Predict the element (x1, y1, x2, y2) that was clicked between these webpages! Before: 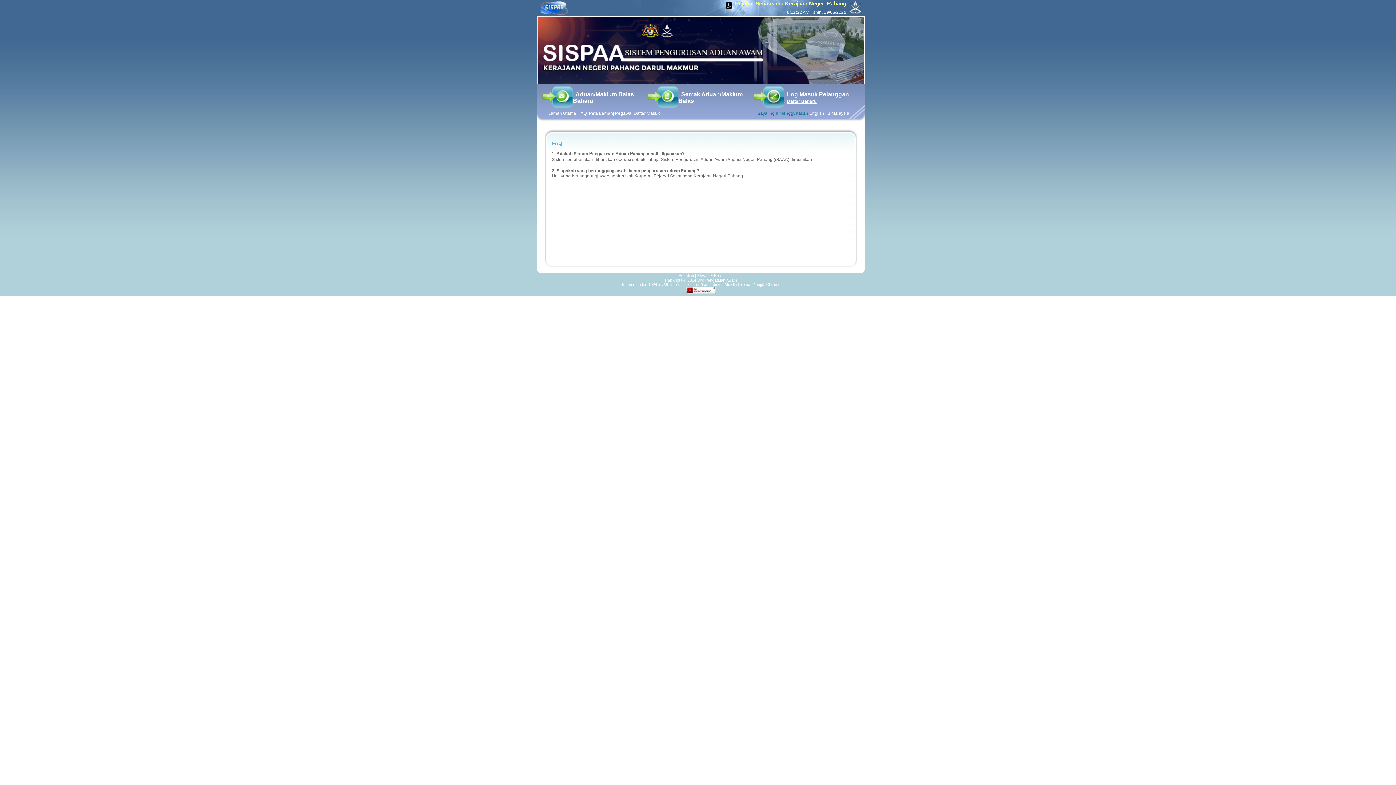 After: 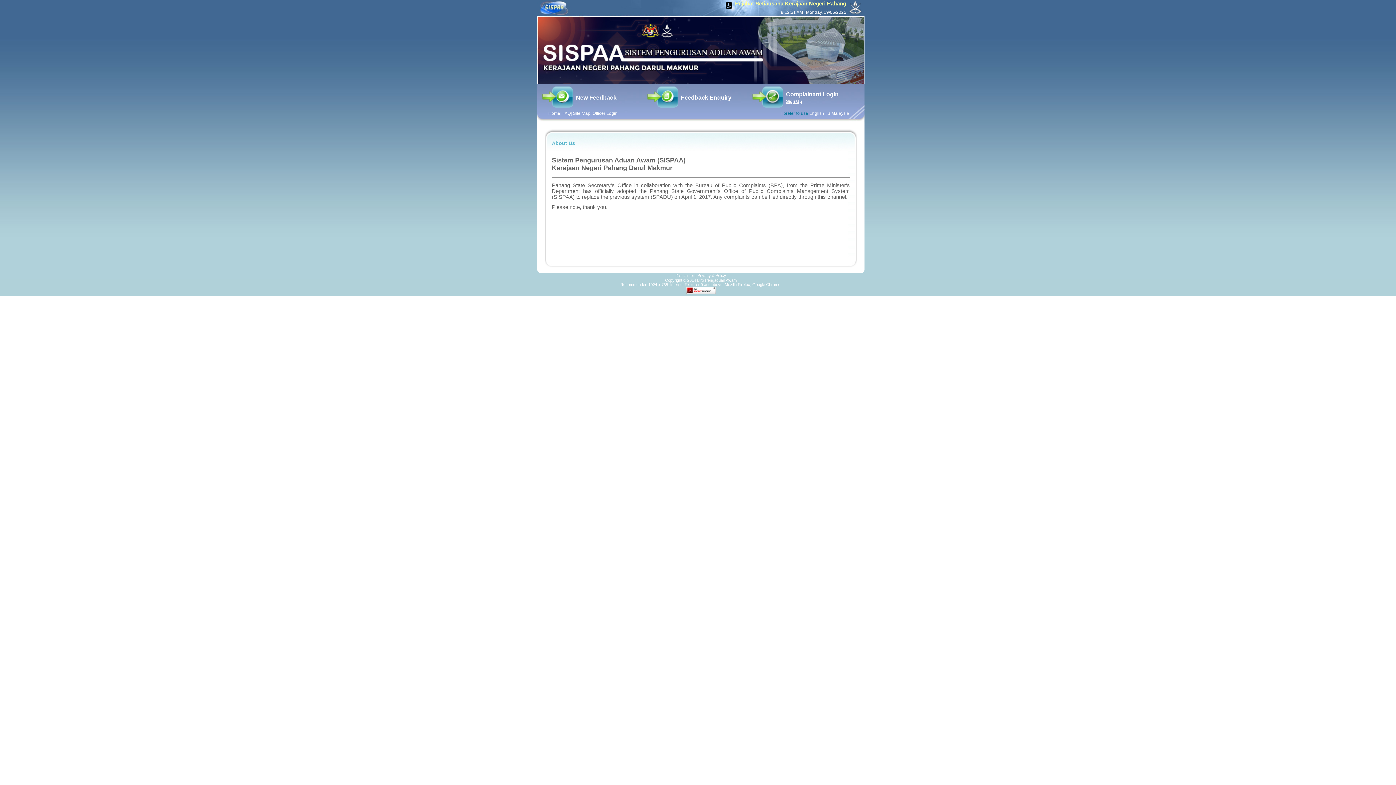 Action: bbox: (809, 110, 824, 116) label: English